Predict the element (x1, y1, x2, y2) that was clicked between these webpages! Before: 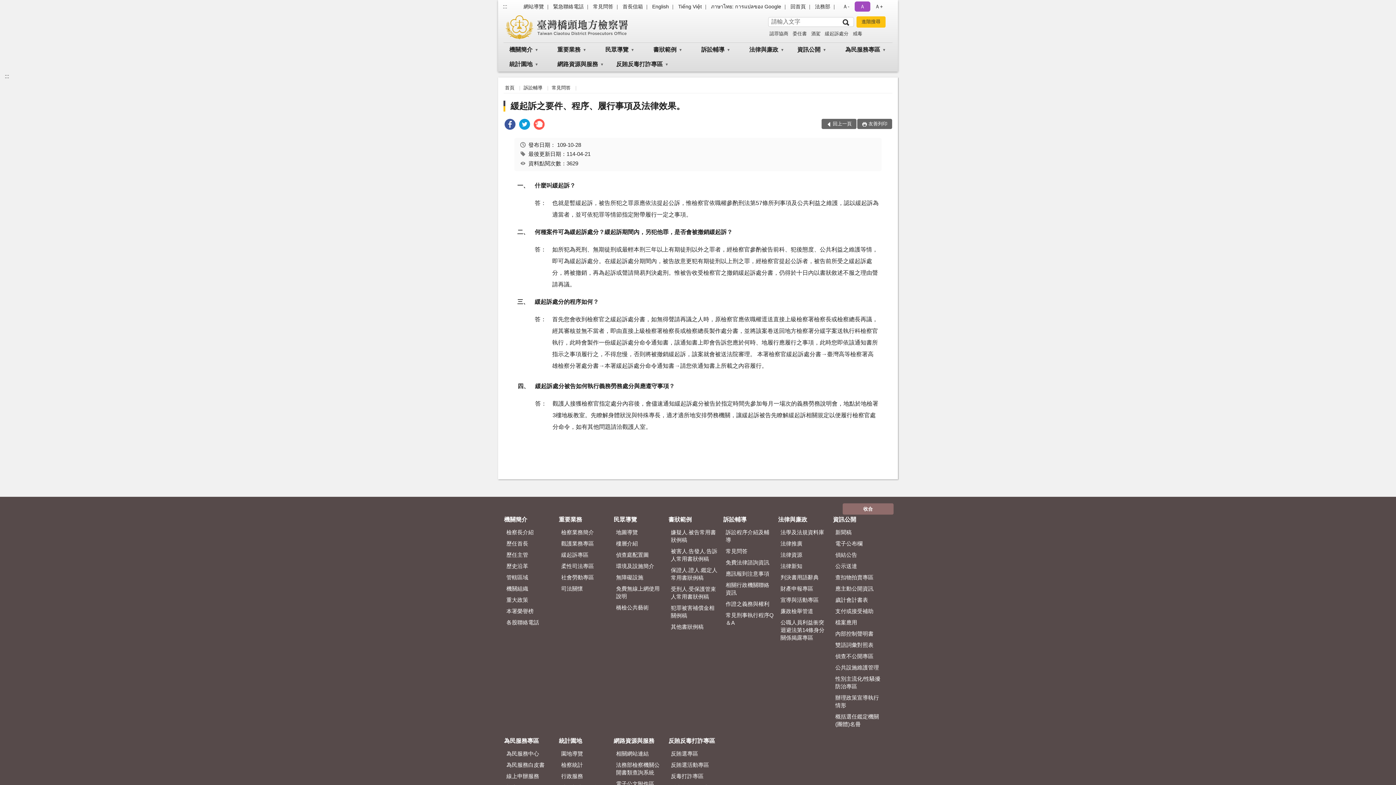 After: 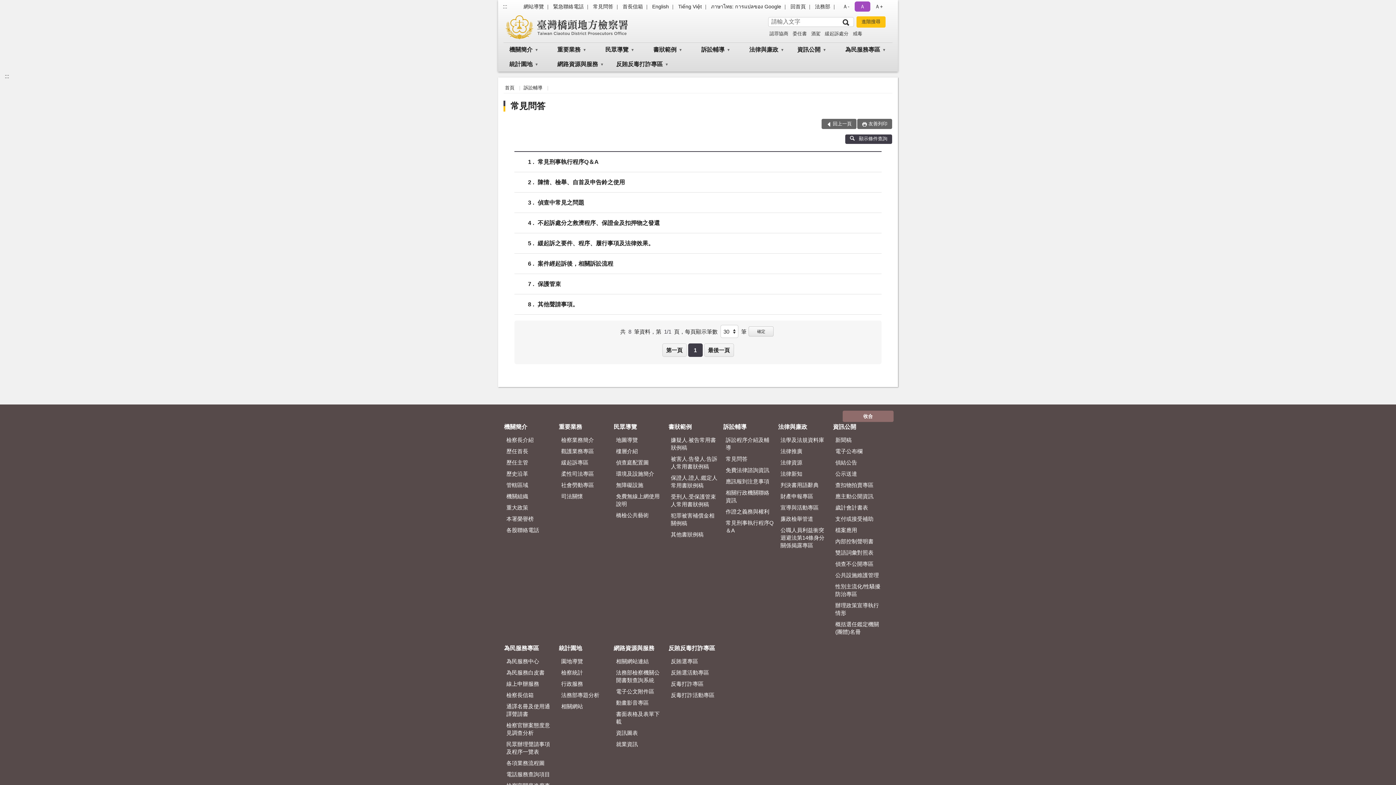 Action: label: 常見問答 bbox: (722, 546, 777, 556)